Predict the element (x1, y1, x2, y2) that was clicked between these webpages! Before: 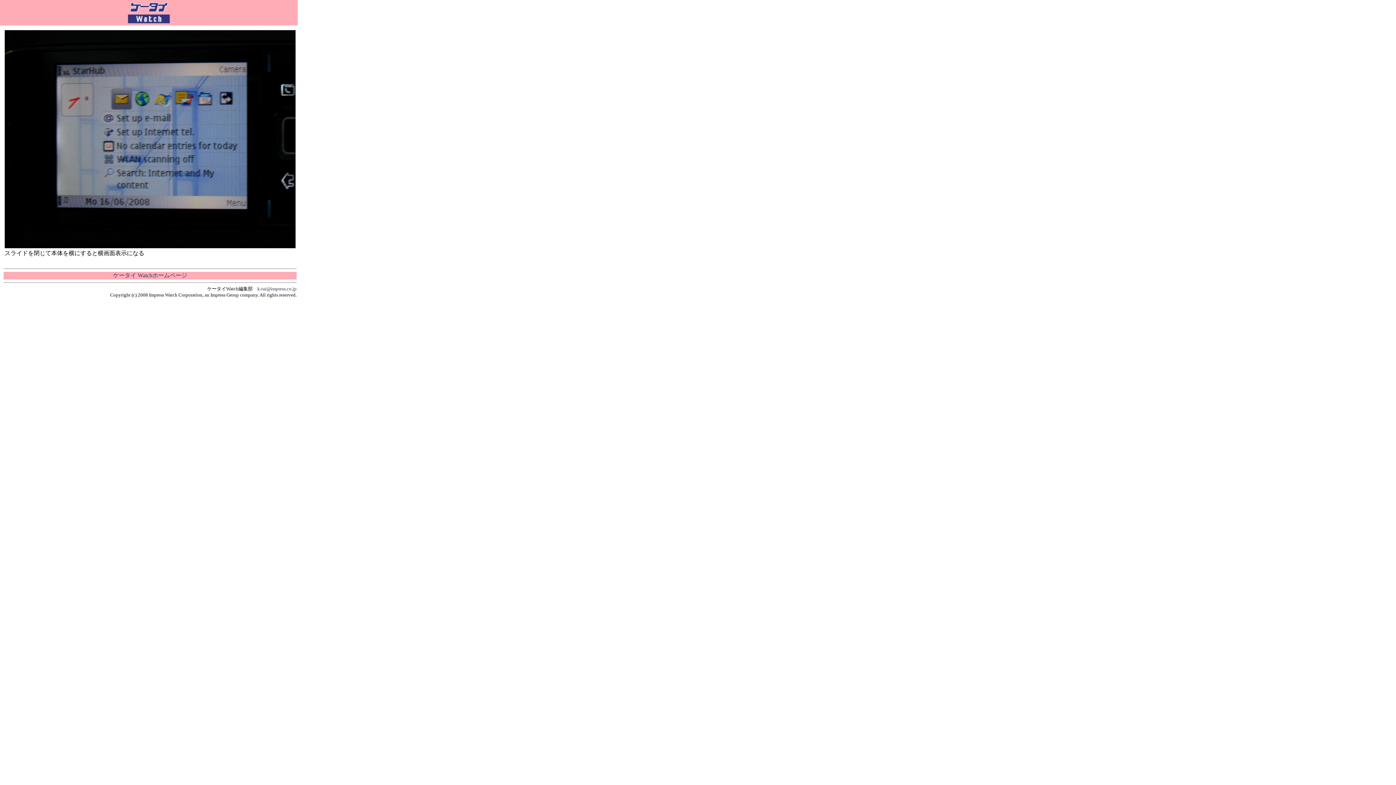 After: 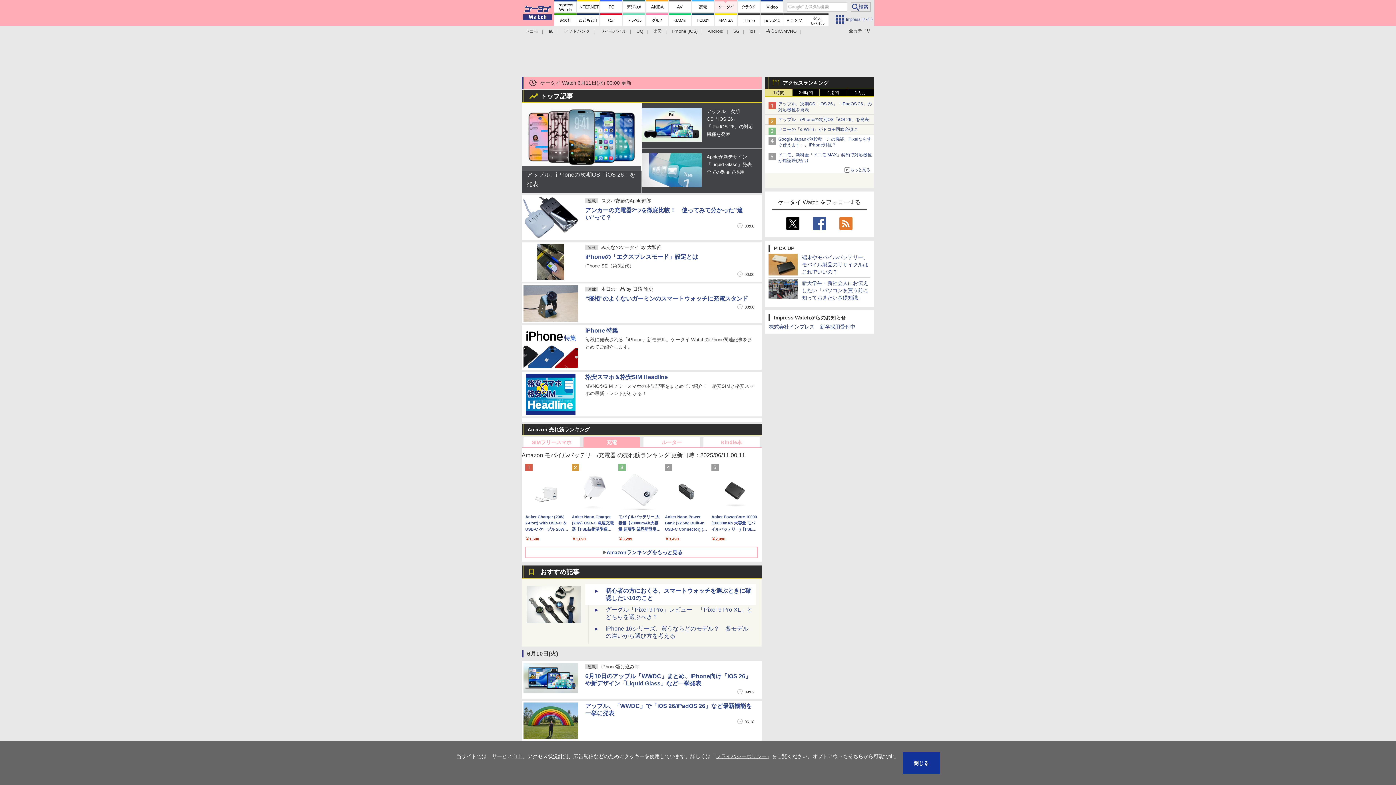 Action: label: ケータイ Watchホームページ bbox: (113, 272, 187, 278)